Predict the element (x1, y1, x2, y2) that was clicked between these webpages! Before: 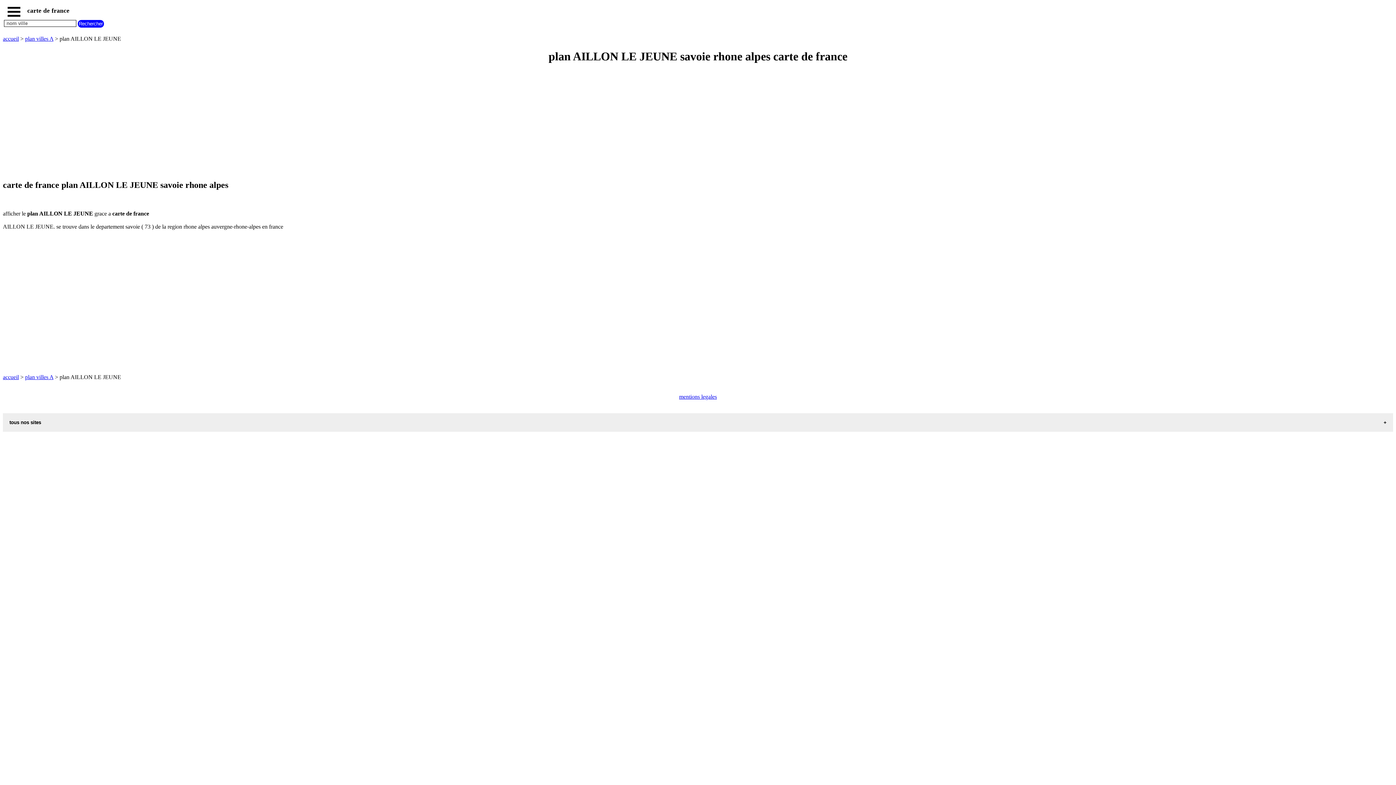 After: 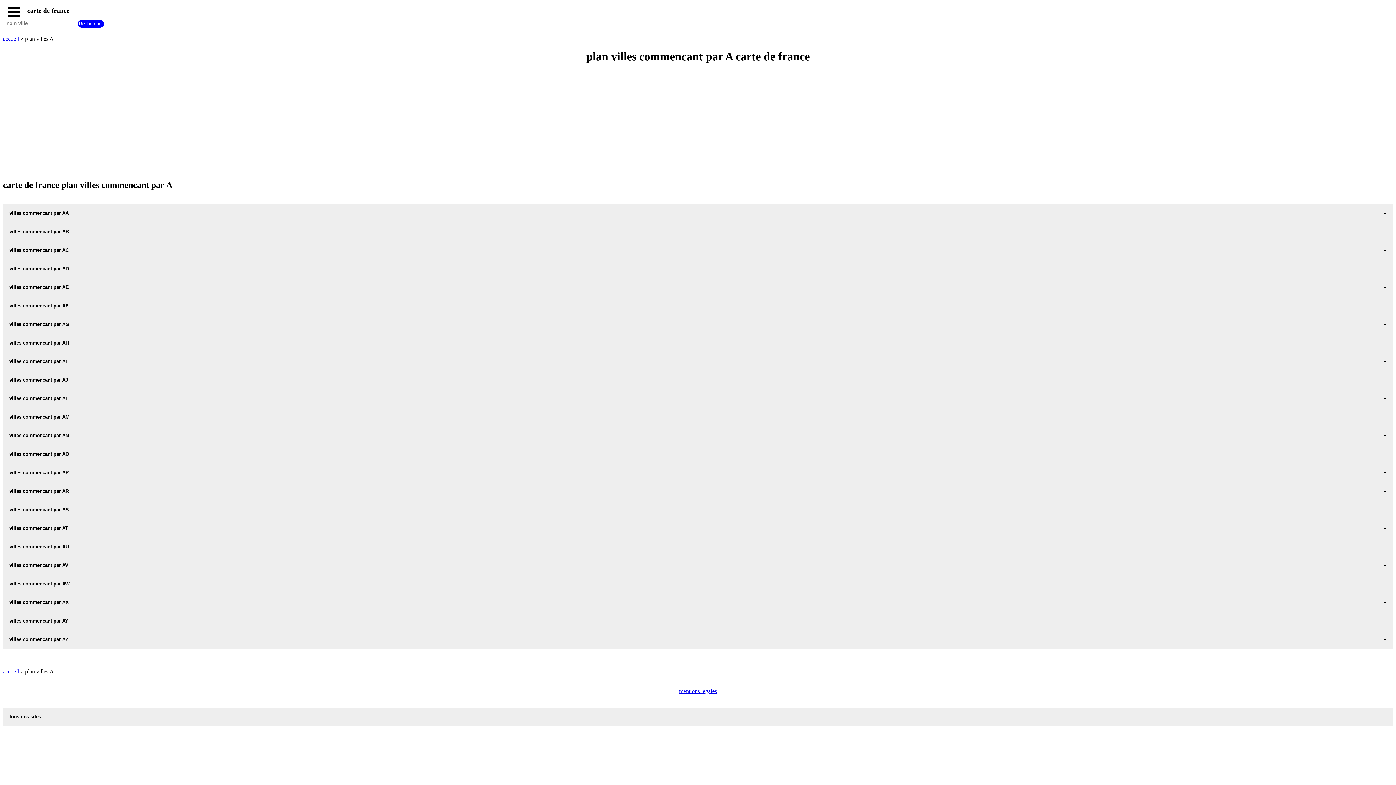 Action: bbox: (25, 35, 53, 41) label: plan villes A